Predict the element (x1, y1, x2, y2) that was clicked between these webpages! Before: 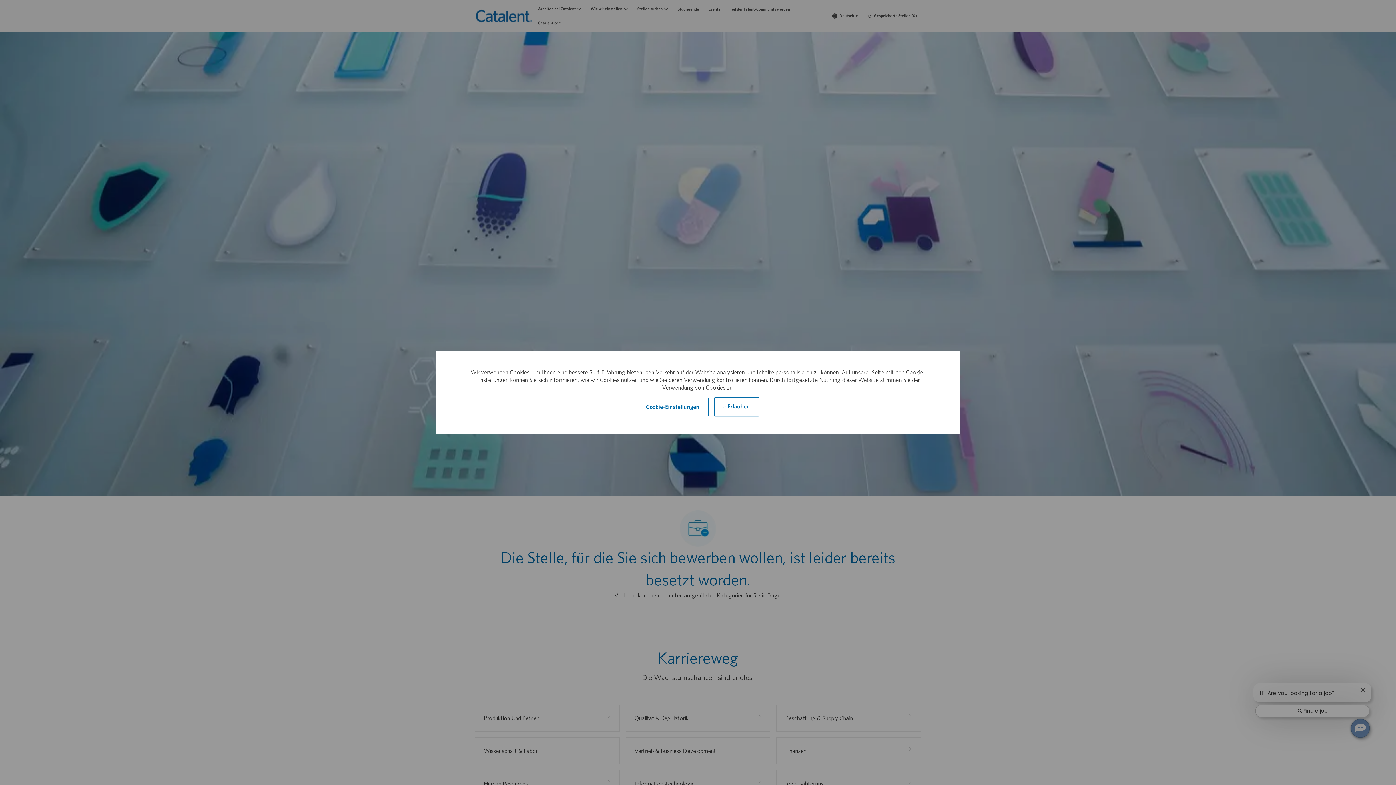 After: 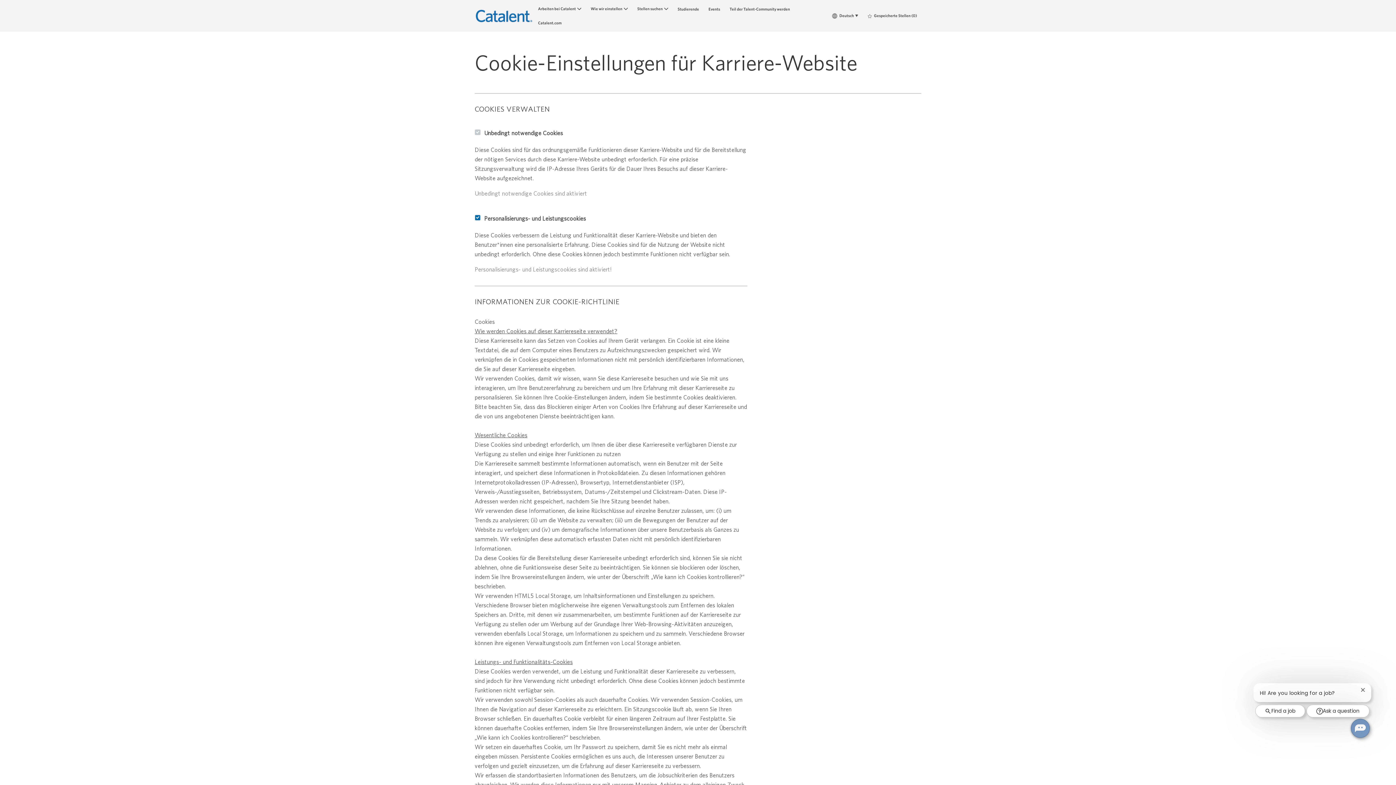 Action: bbox: (637, 397, 708, 416) label: Click here to change your Cookie Settings